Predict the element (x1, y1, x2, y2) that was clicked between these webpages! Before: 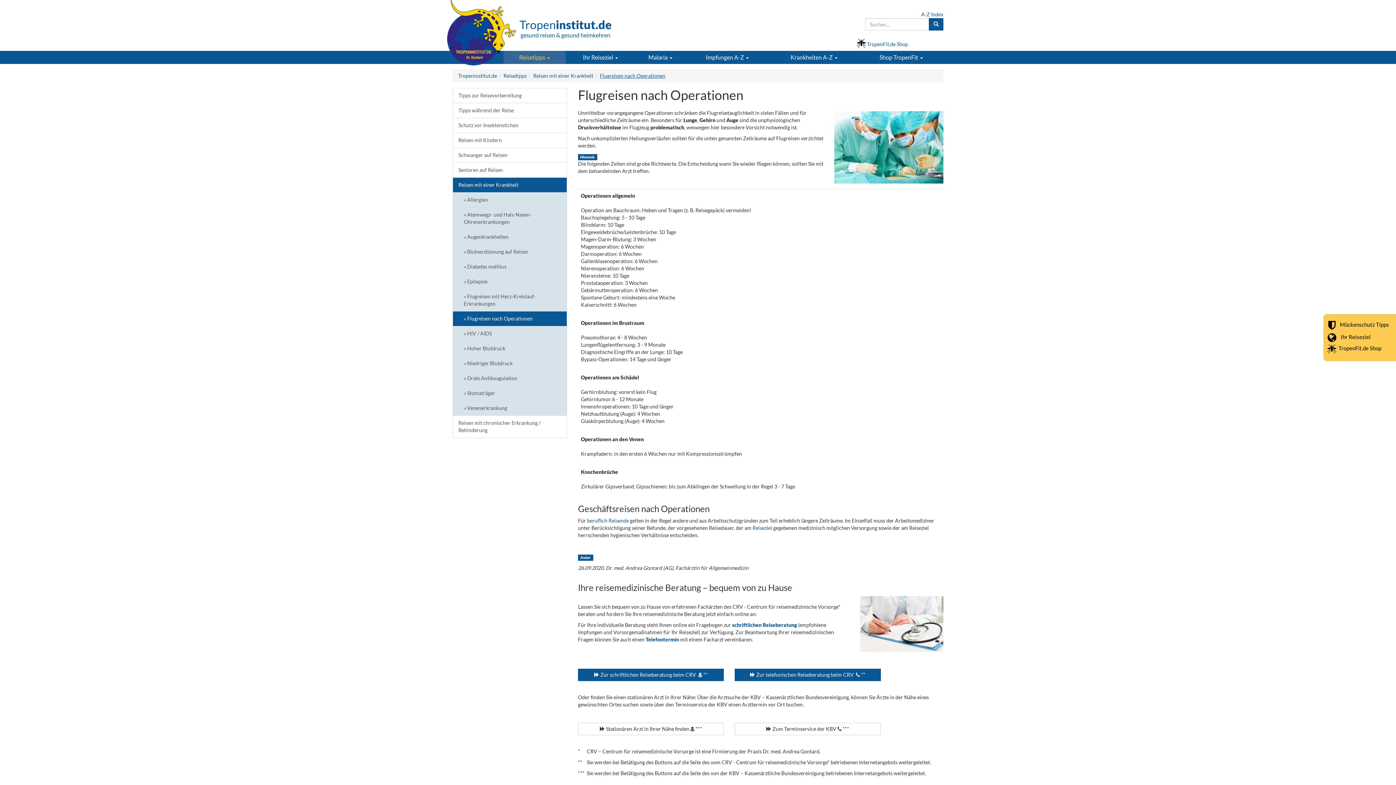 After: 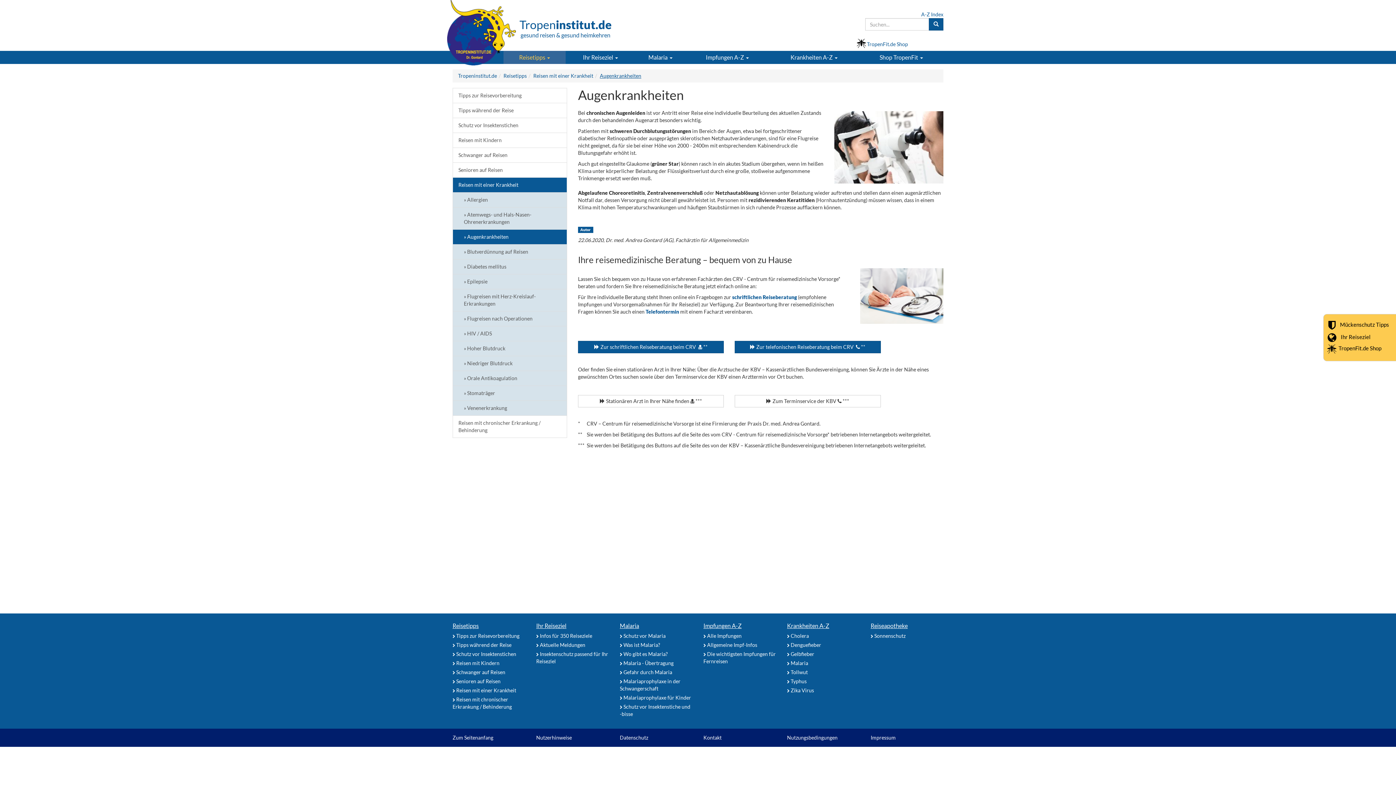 Action: label: » Augenkrankheiten bbox: (452, 229, 567, 244)